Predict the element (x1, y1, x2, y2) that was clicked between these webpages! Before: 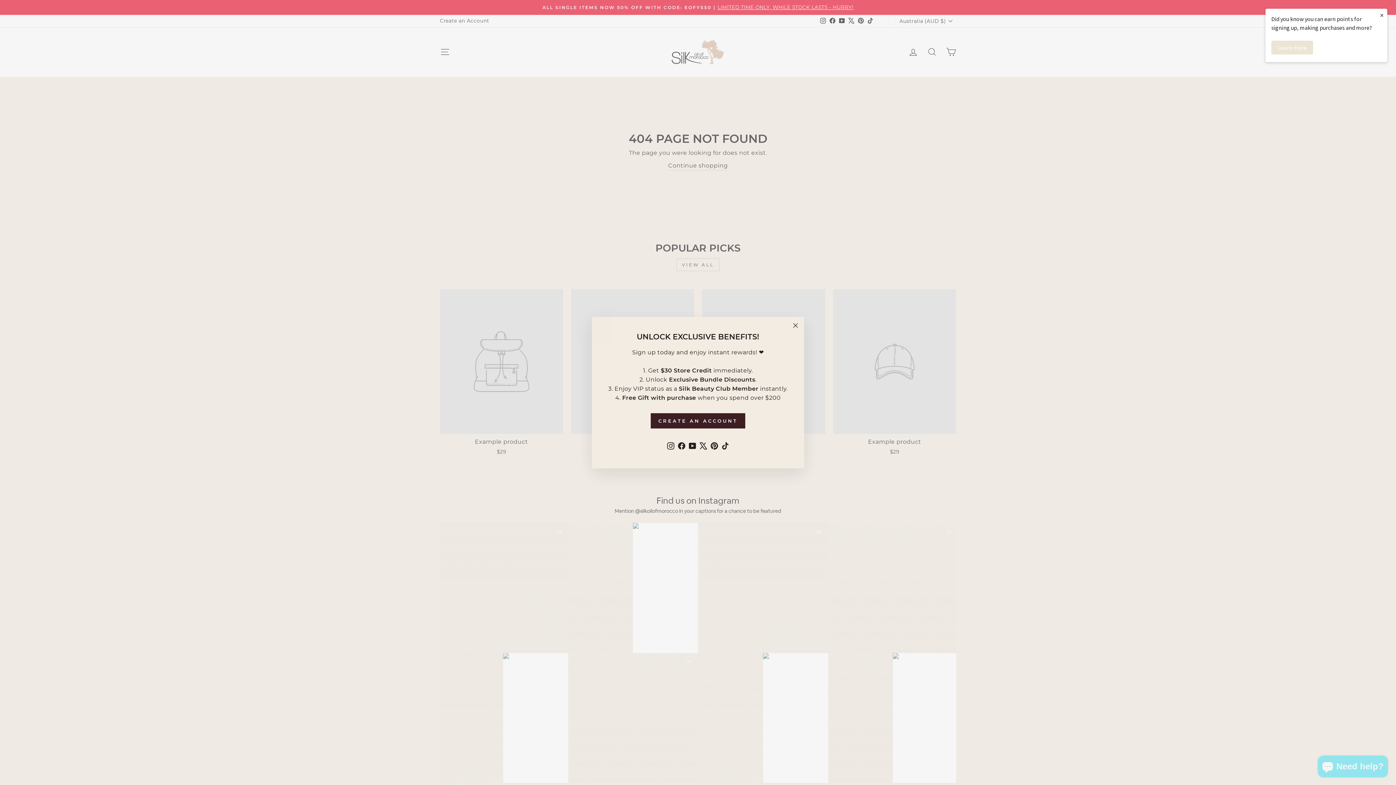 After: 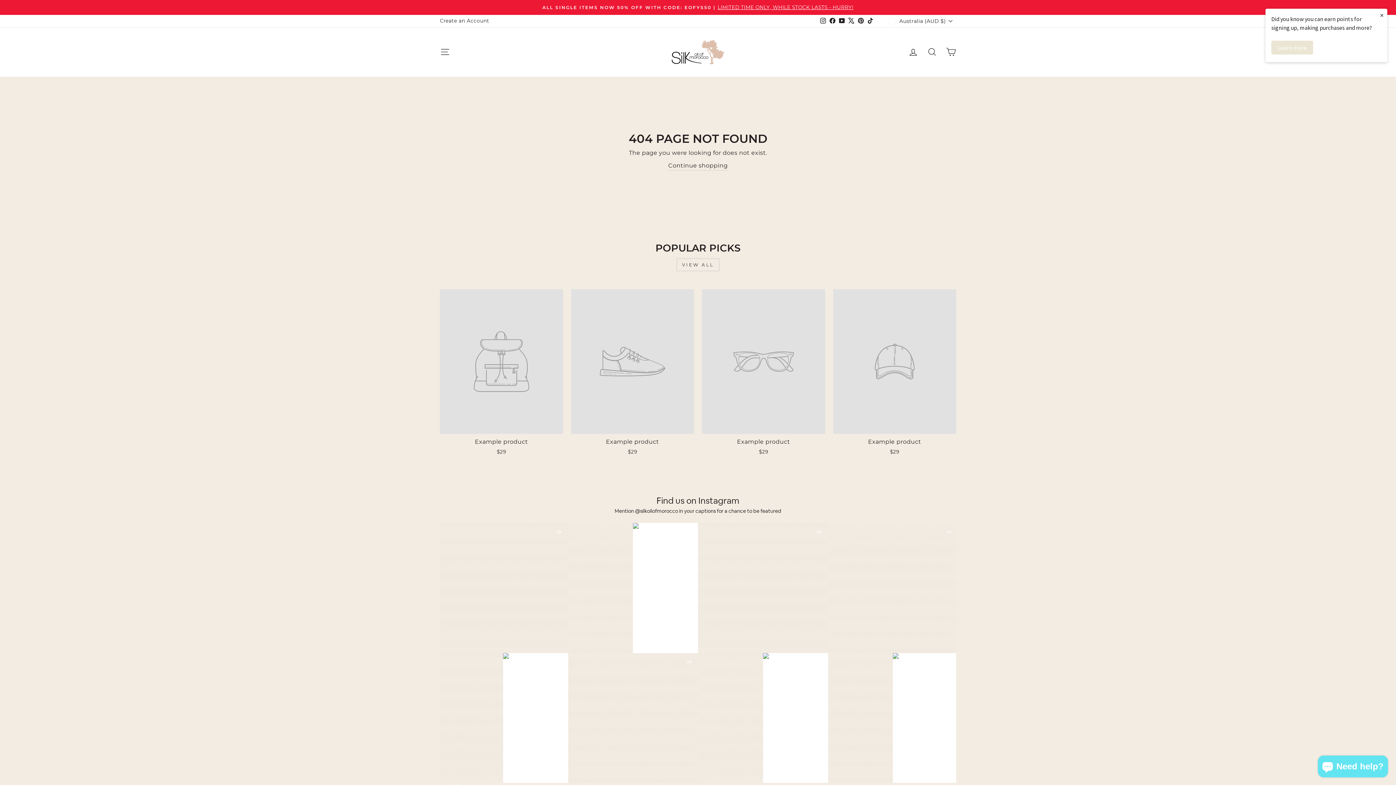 Action: label: "Close (esc)" bbox: (786, 327, 804, 345)